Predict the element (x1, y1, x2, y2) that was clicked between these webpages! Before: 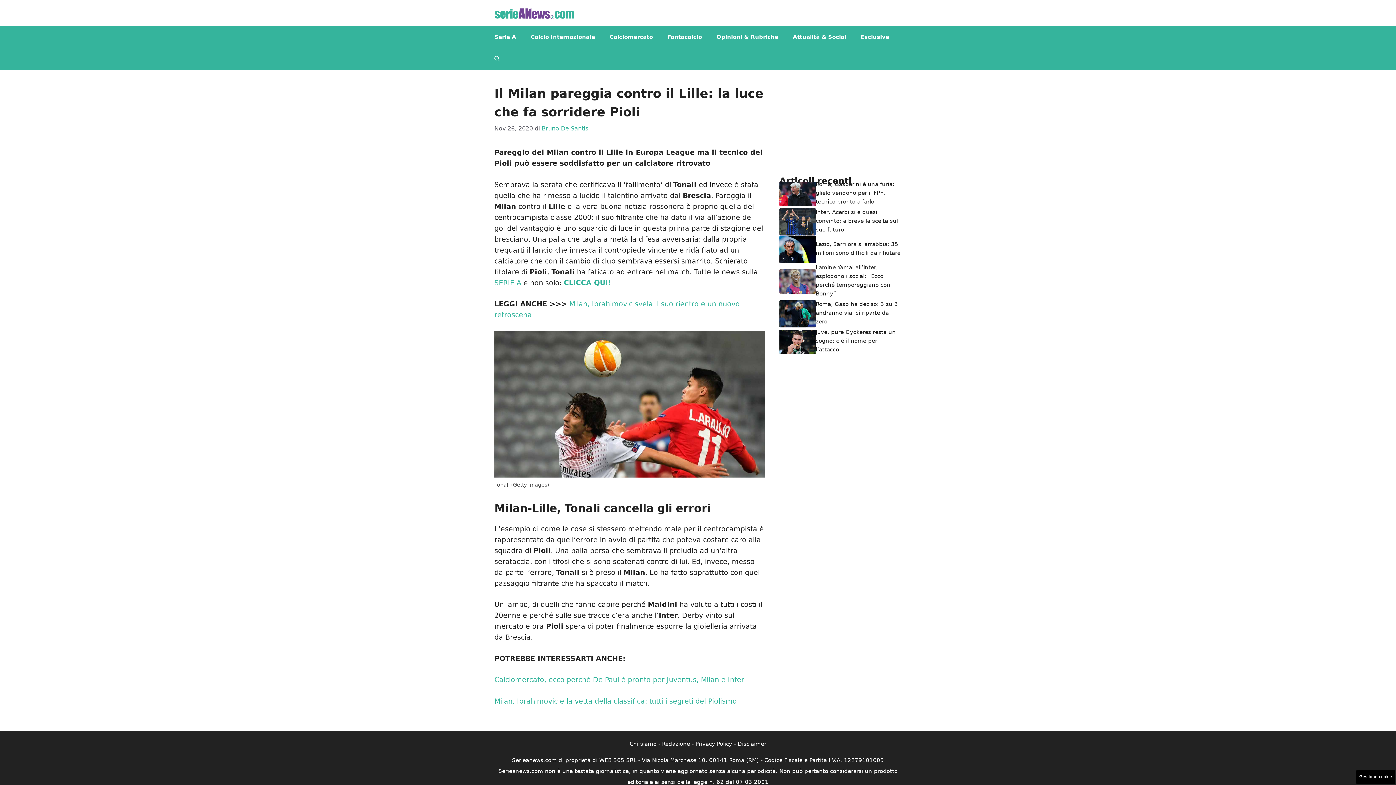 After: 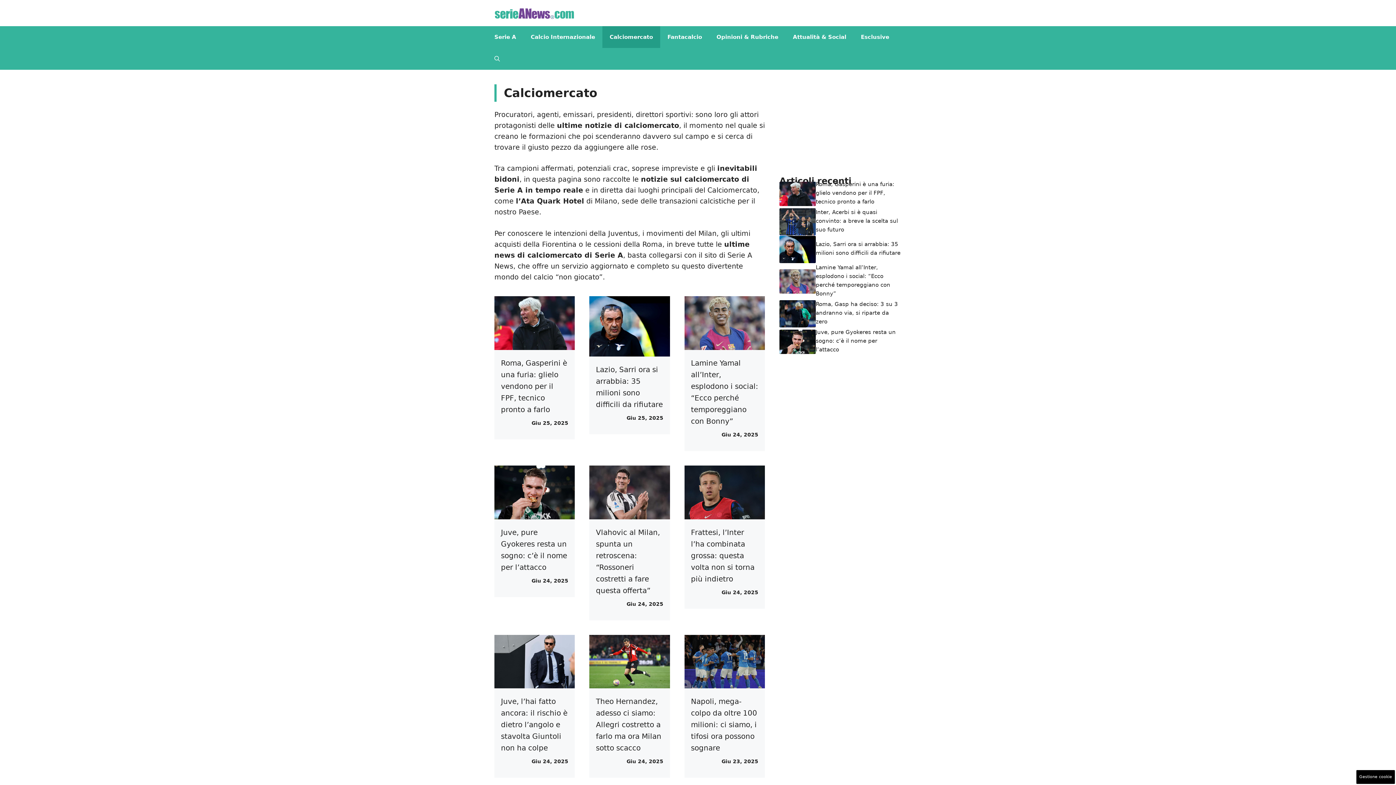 Action: label: Calciomercato bbox: (602, 26, 660, 47)